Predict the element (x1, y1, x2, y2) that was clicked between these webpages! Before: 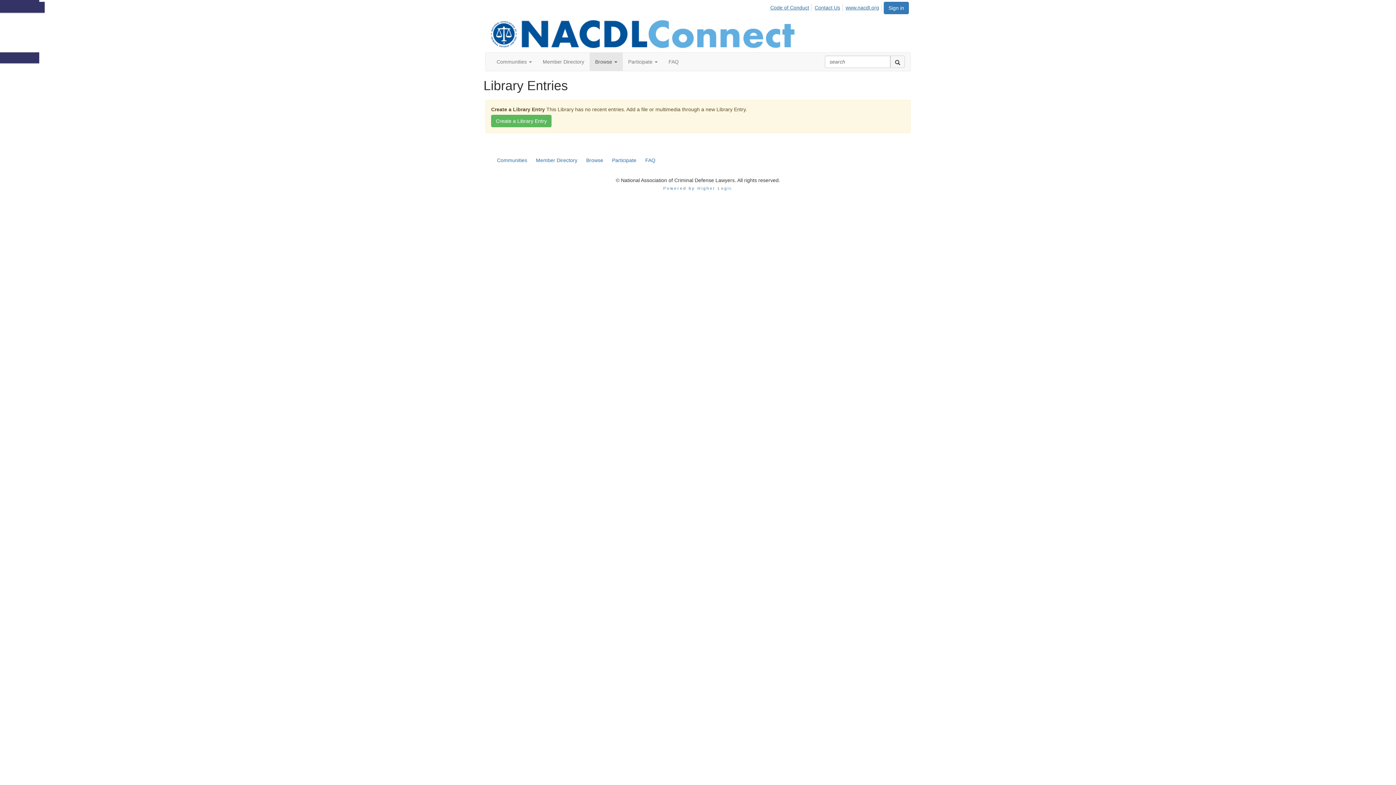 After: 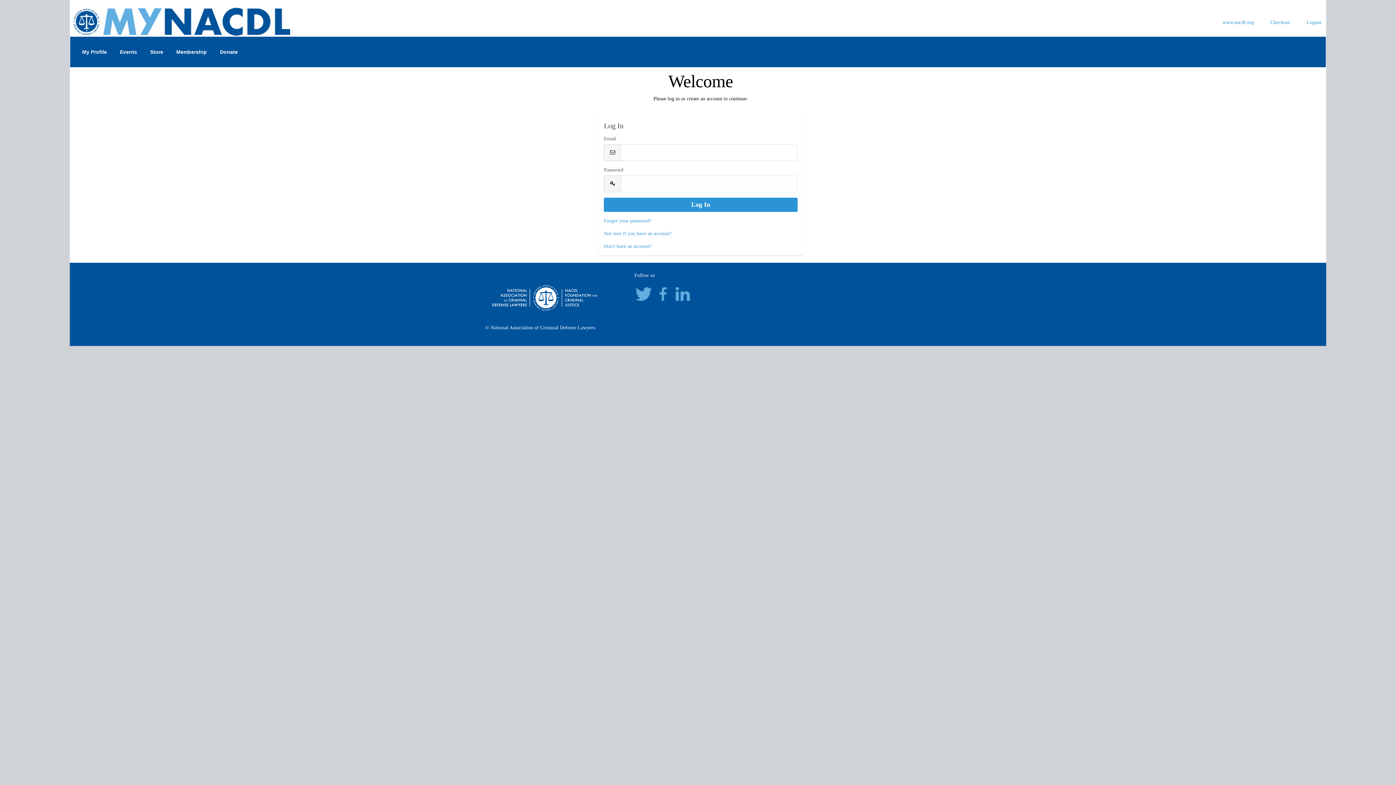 Action: label: Member Directory bbox: (537, 52, 589, 70)